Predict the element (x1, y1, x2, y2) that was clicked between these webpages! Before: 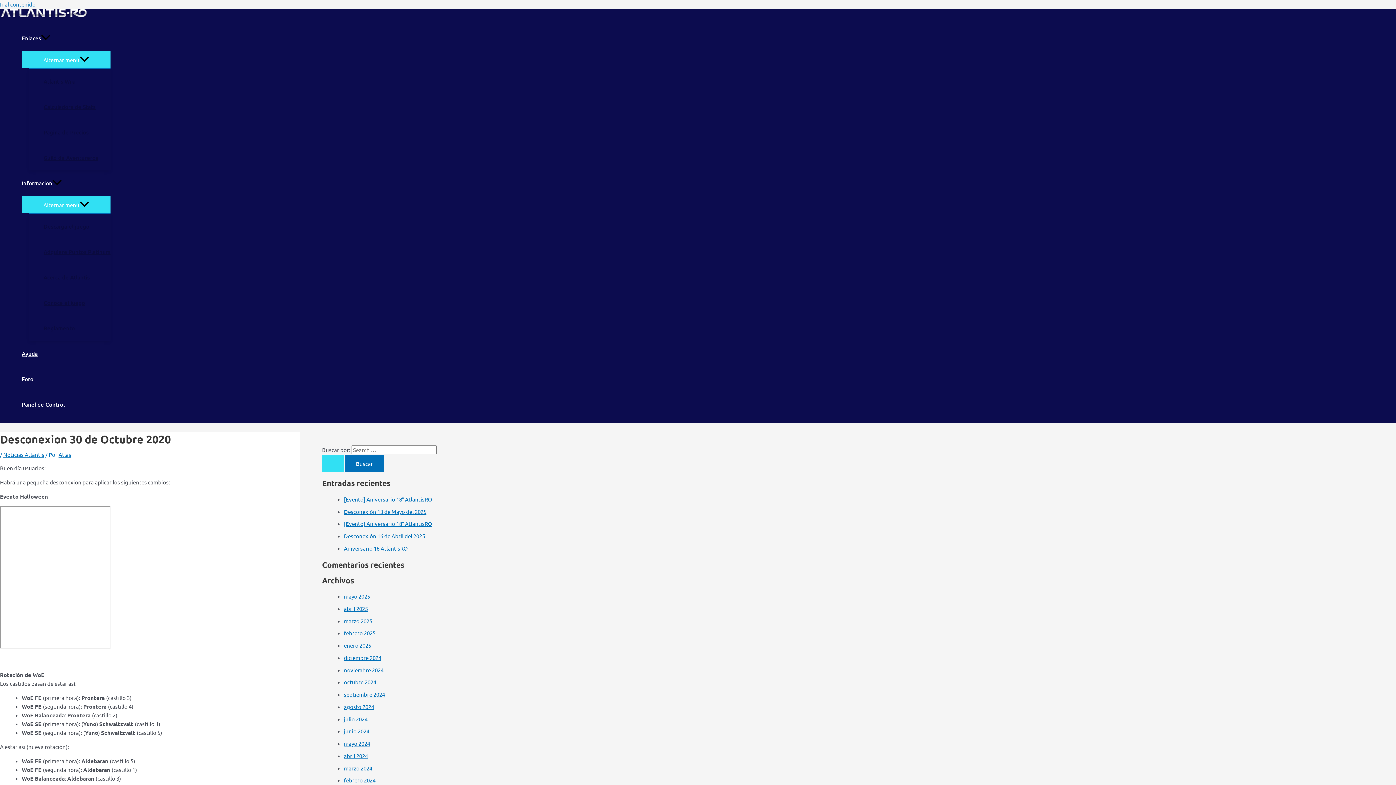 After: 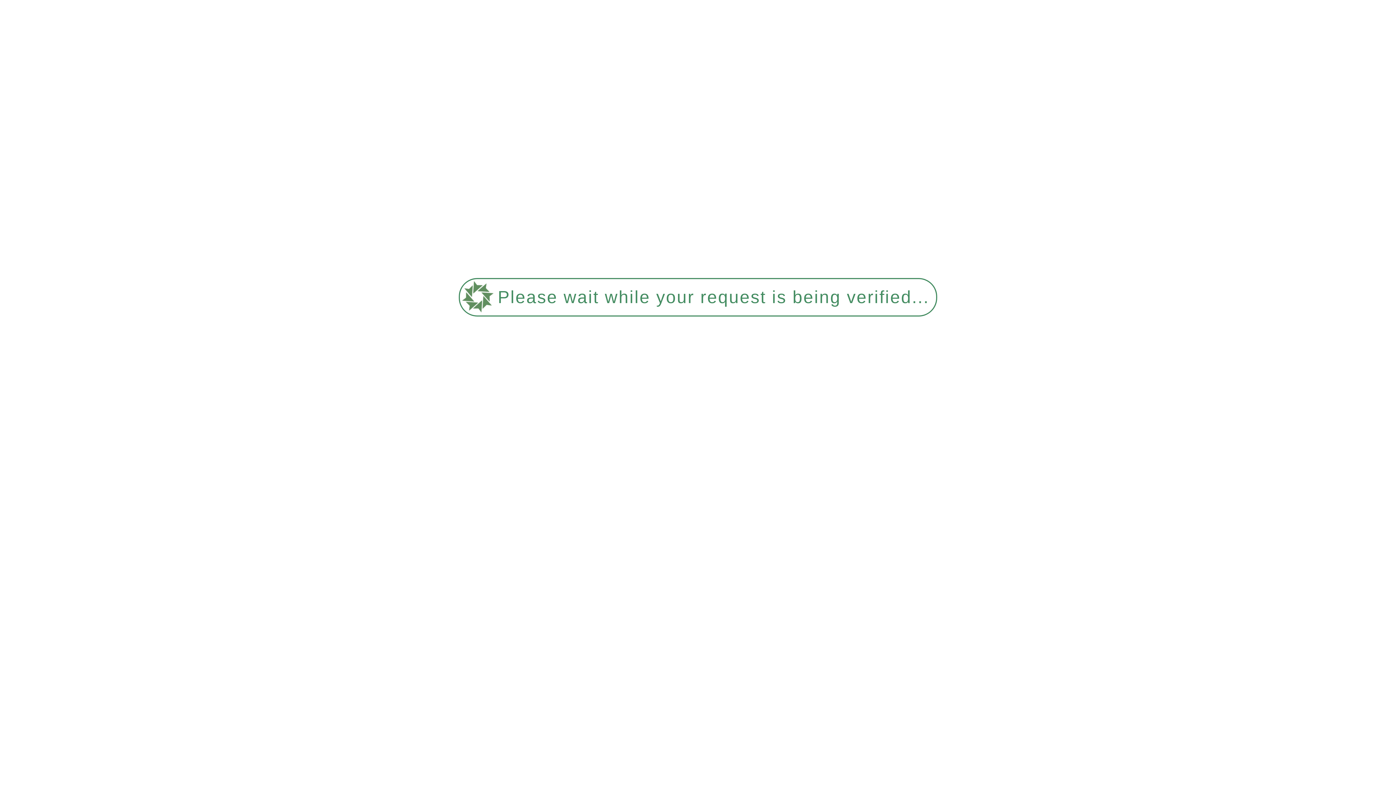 Action: label: Acerca de Atlantis bbox: (43, 264, 110, 290)